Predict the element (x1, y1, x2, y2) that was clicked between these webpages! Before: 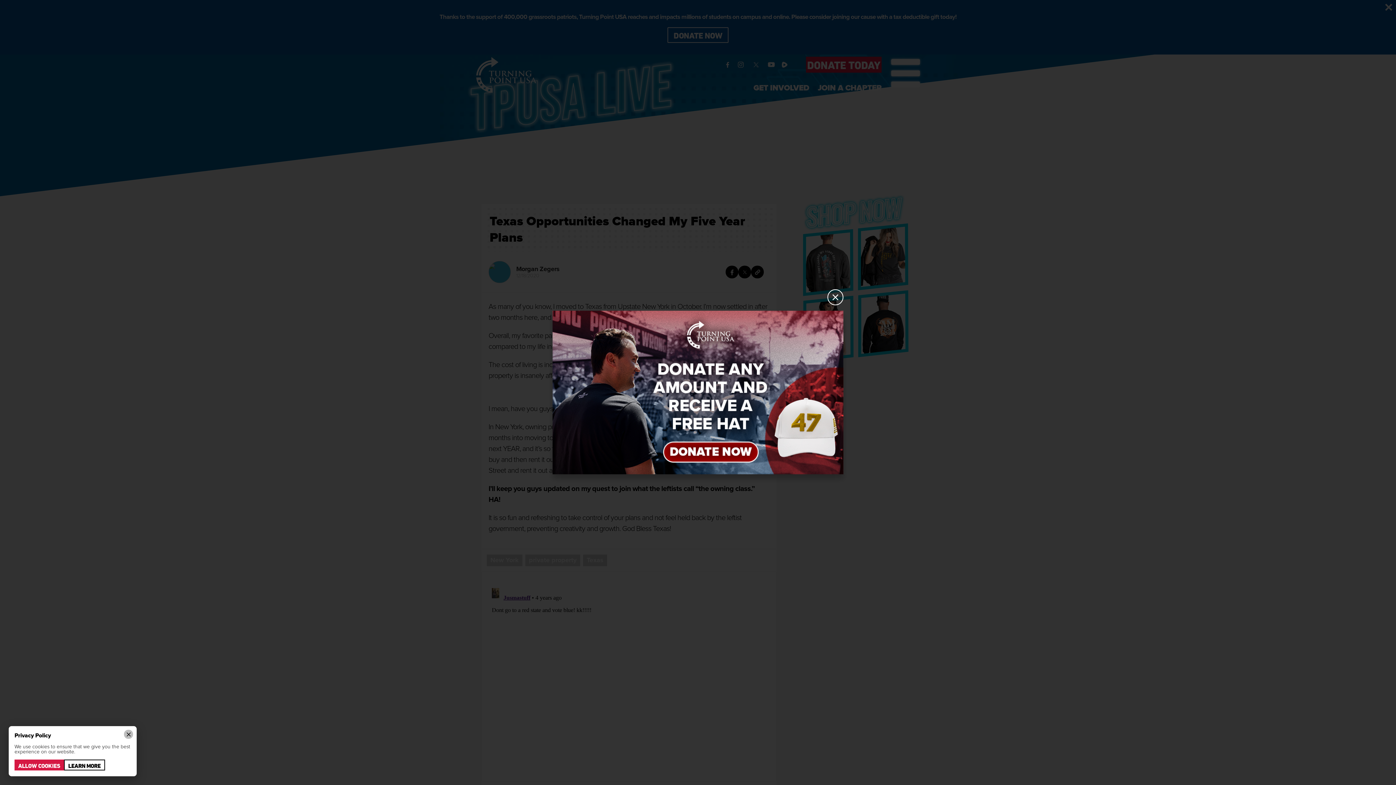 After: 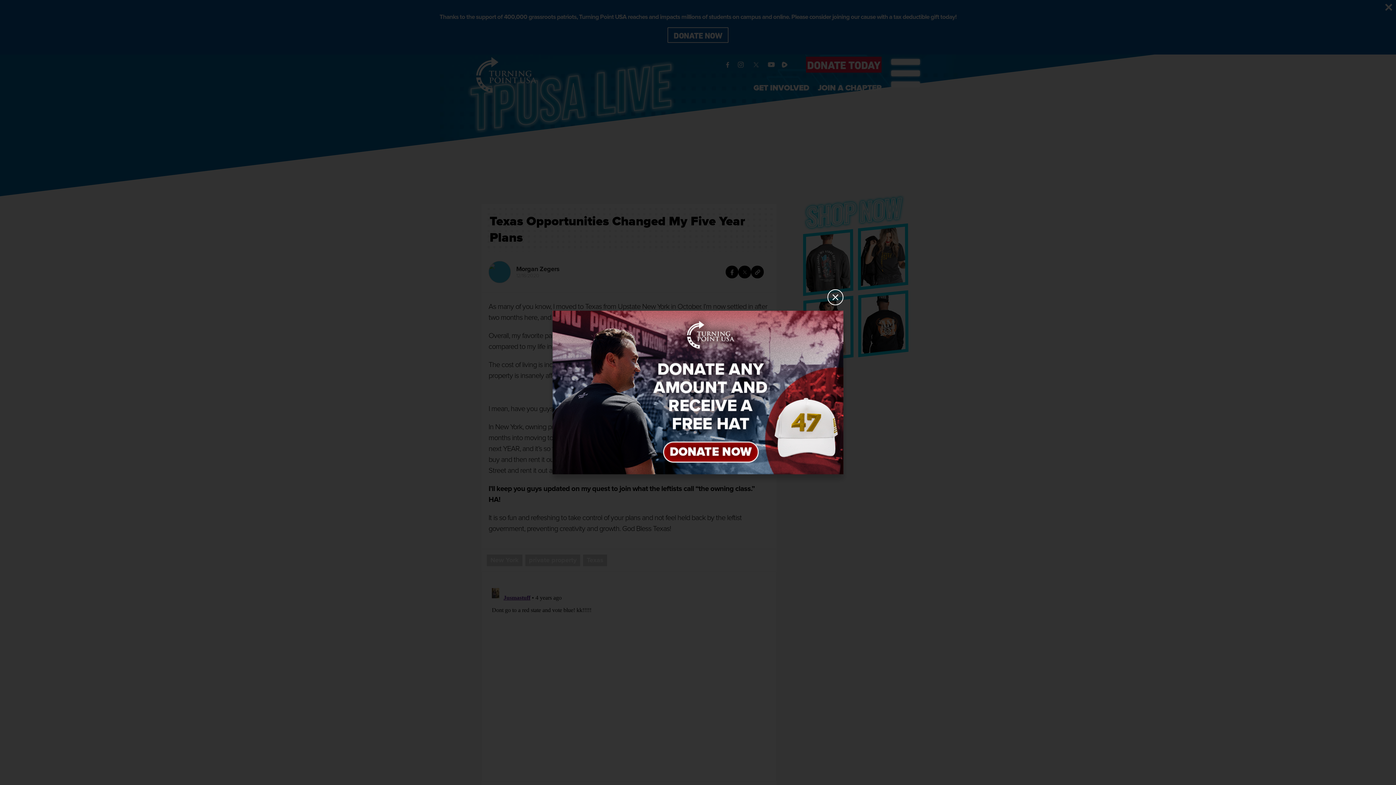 Action: label: ALLOW COOKIES
ALLOW COOKIES bbox: (14, 760, 63, 770)